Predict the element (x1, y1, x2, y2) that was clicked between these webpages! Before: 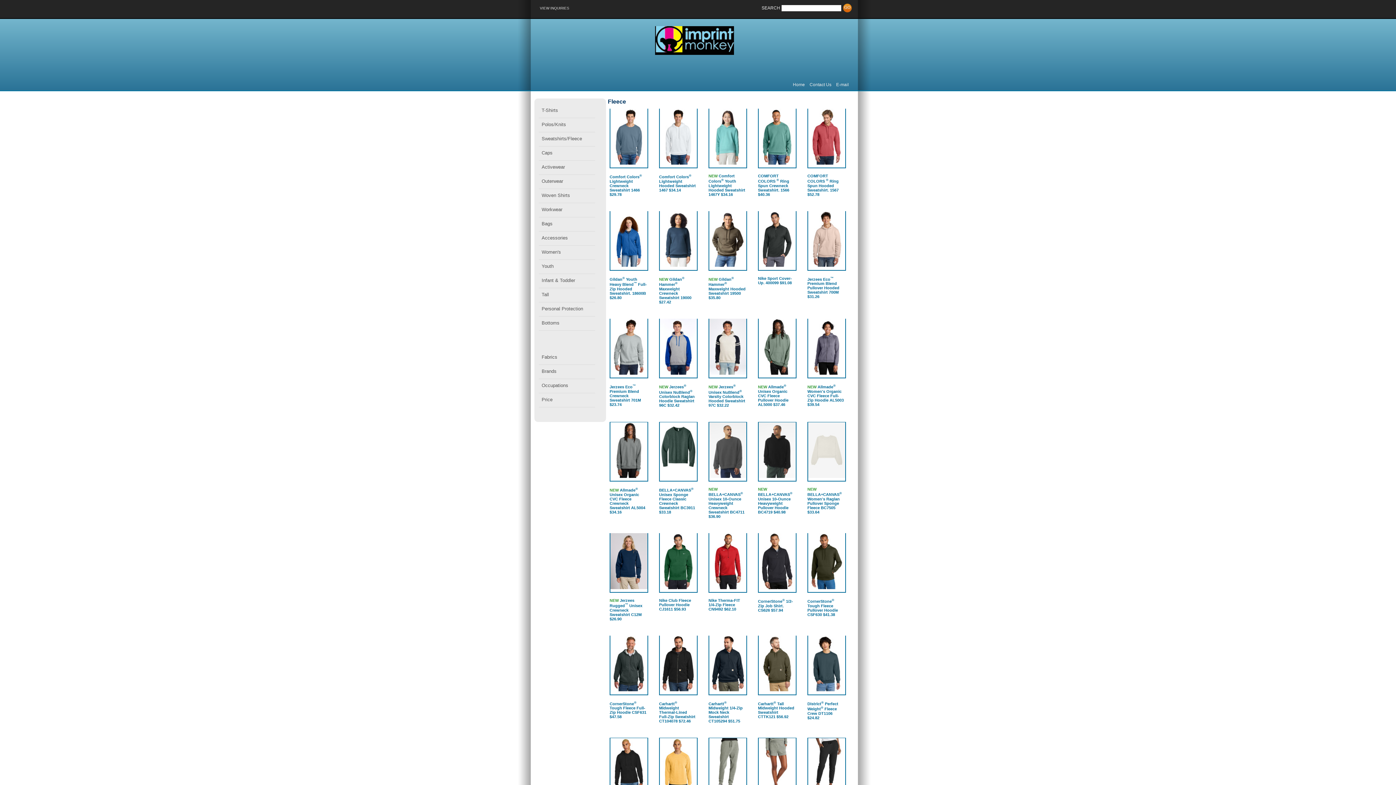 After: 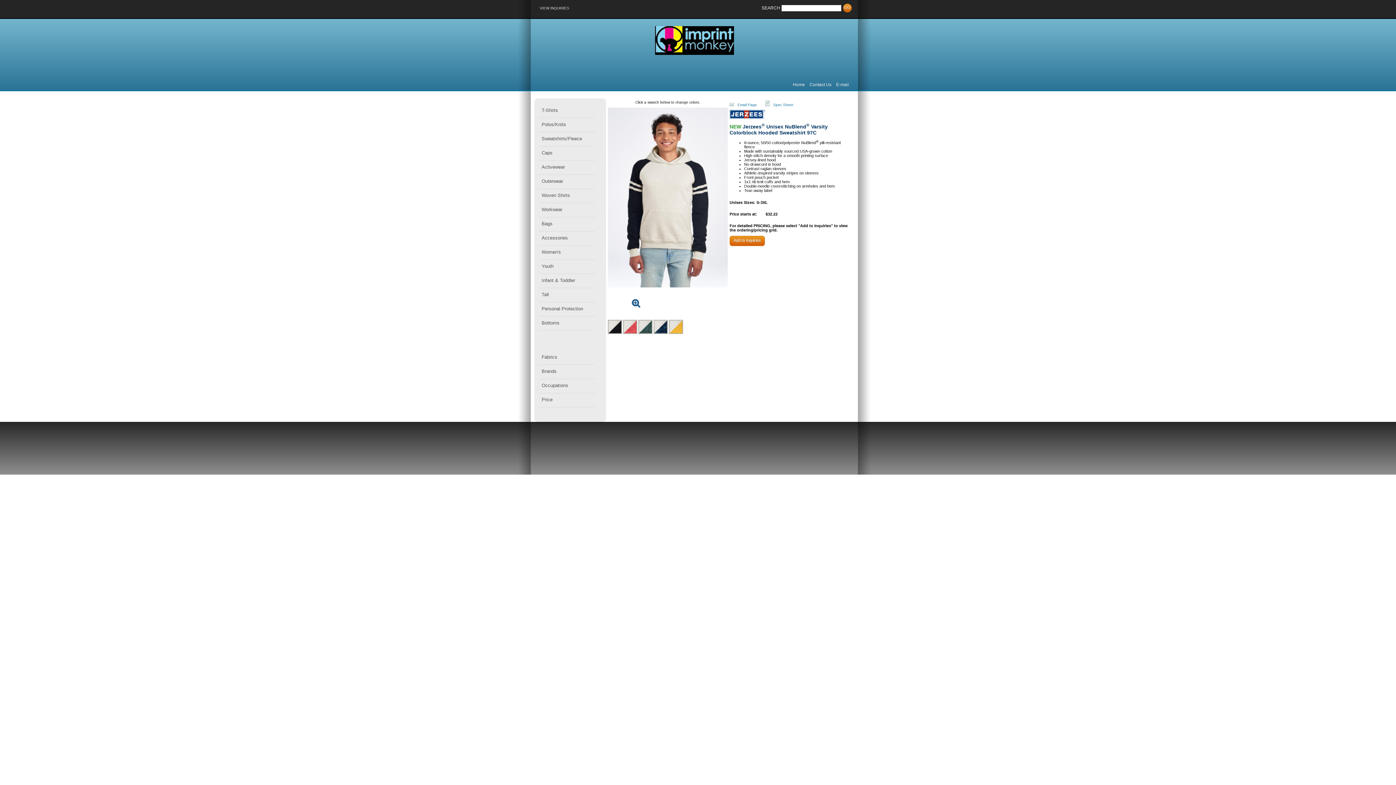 Action: bbox: (709, 318, 746, 378)